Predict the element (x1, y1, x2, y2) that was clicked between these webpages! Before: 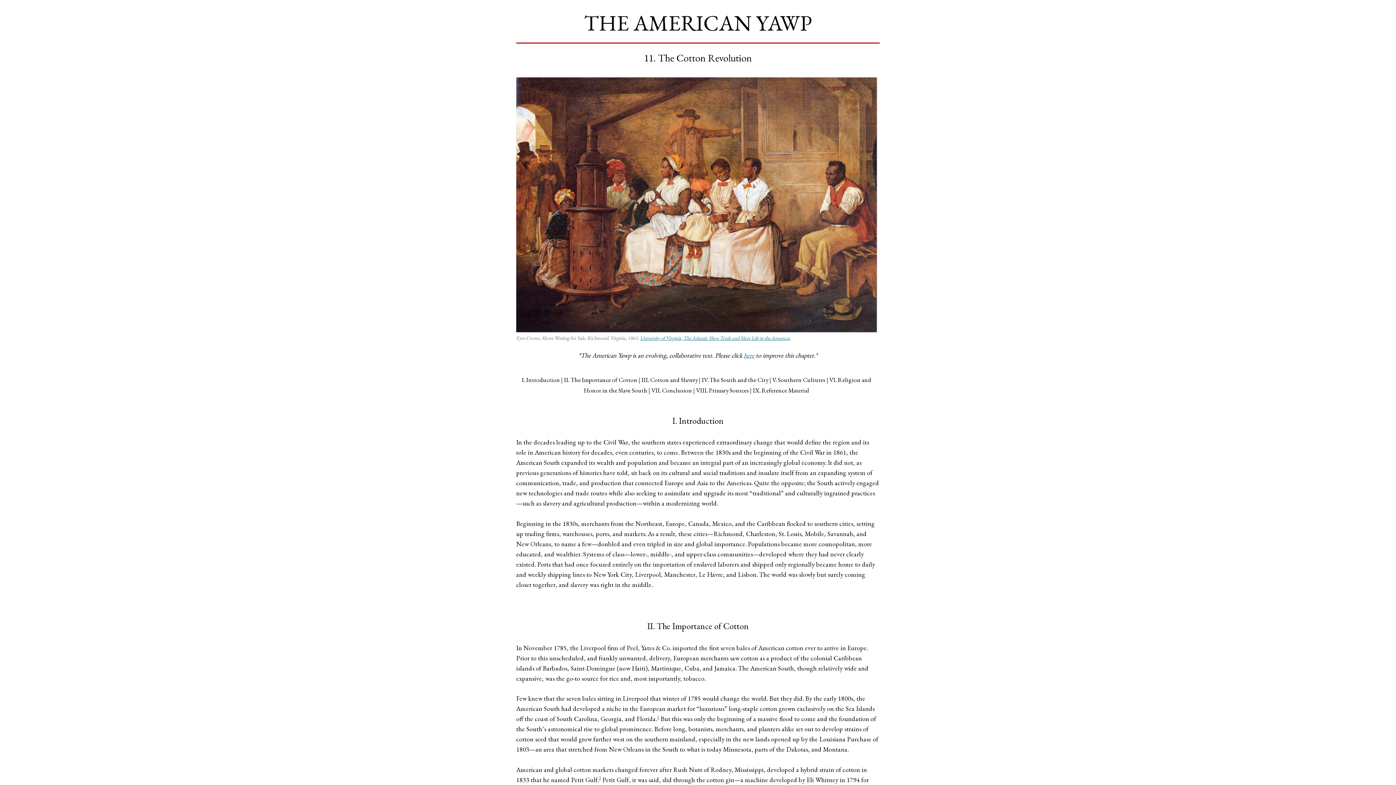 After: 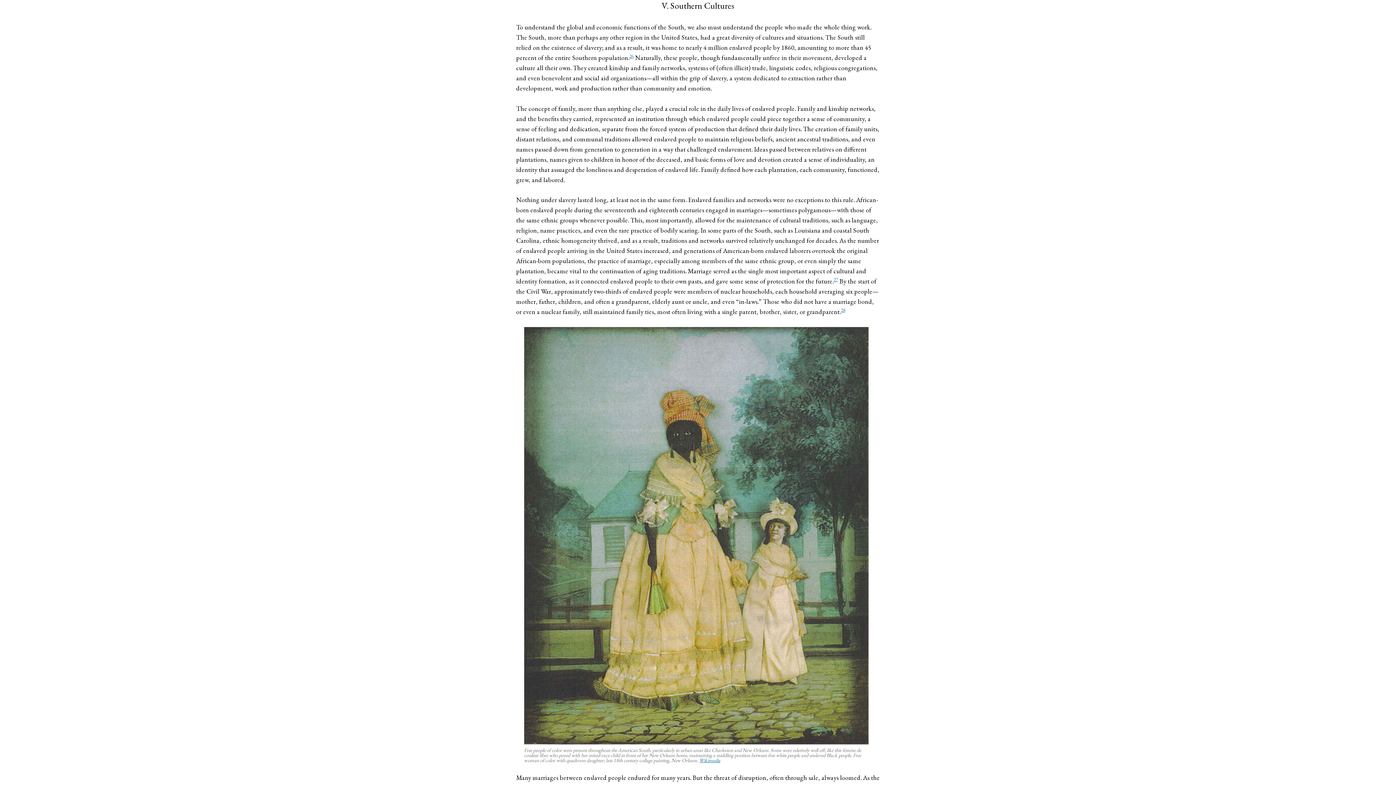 Action: label: V. Southern Cultures bbox: (772, 375, 825, 383)